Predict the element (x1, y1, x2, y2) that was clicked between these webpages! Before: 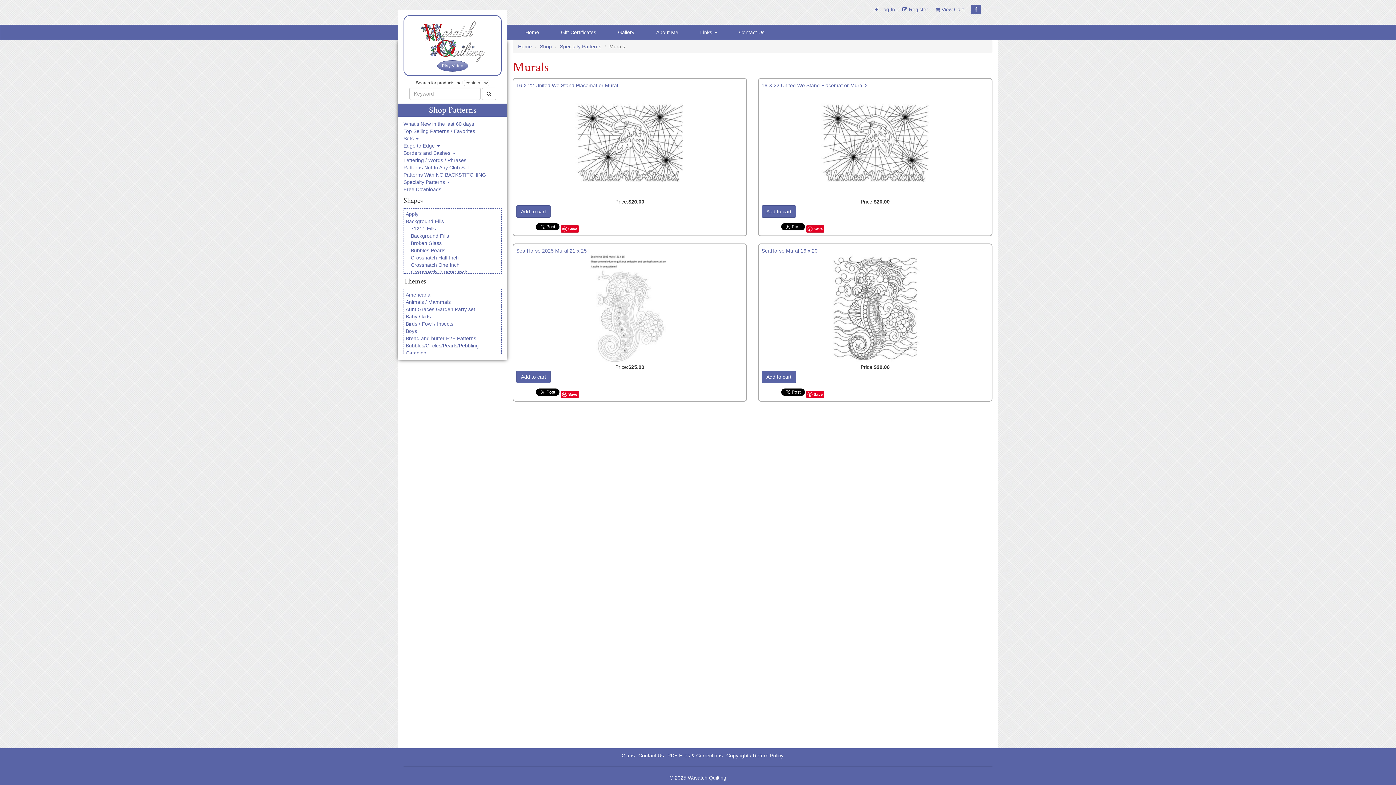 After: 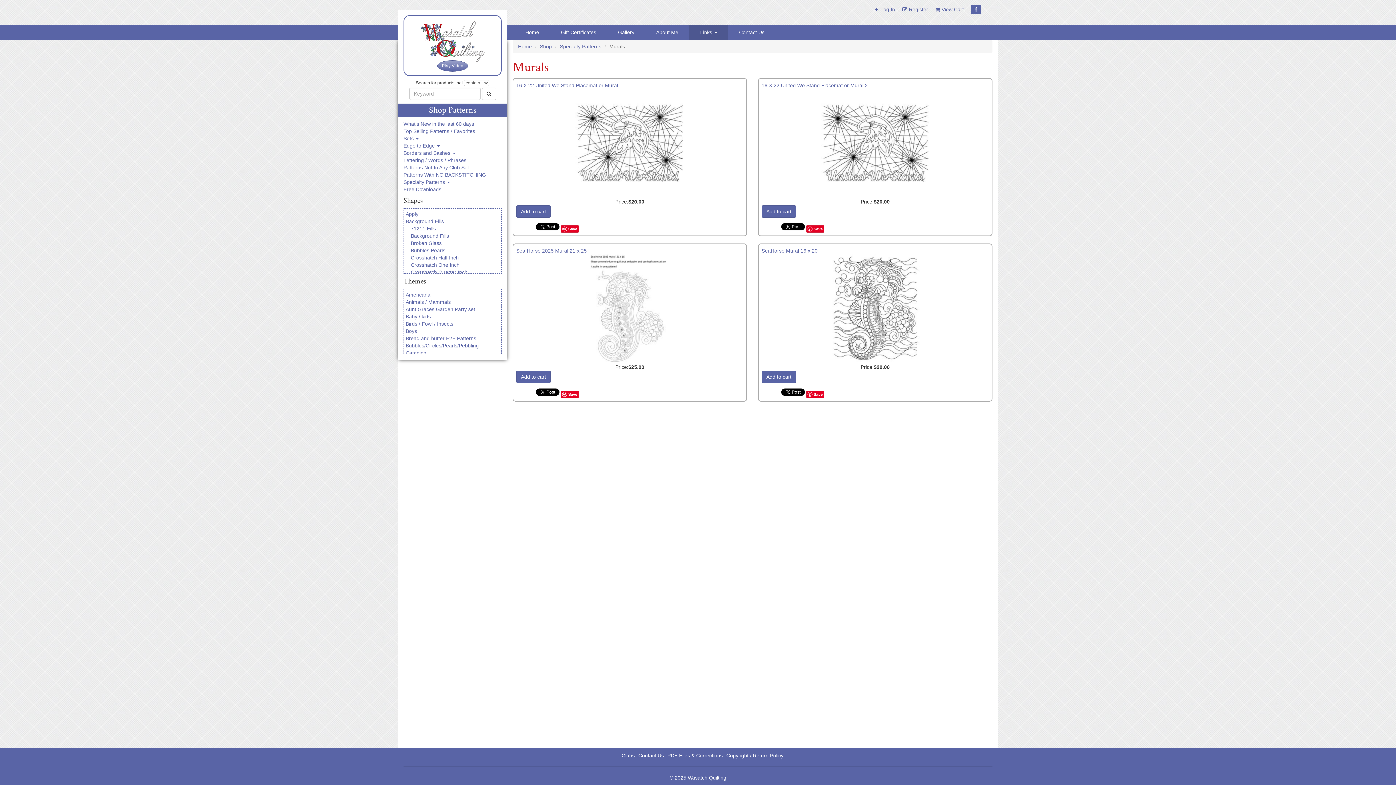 Action: label: Links  bbox: (689, 25, 728, 39)